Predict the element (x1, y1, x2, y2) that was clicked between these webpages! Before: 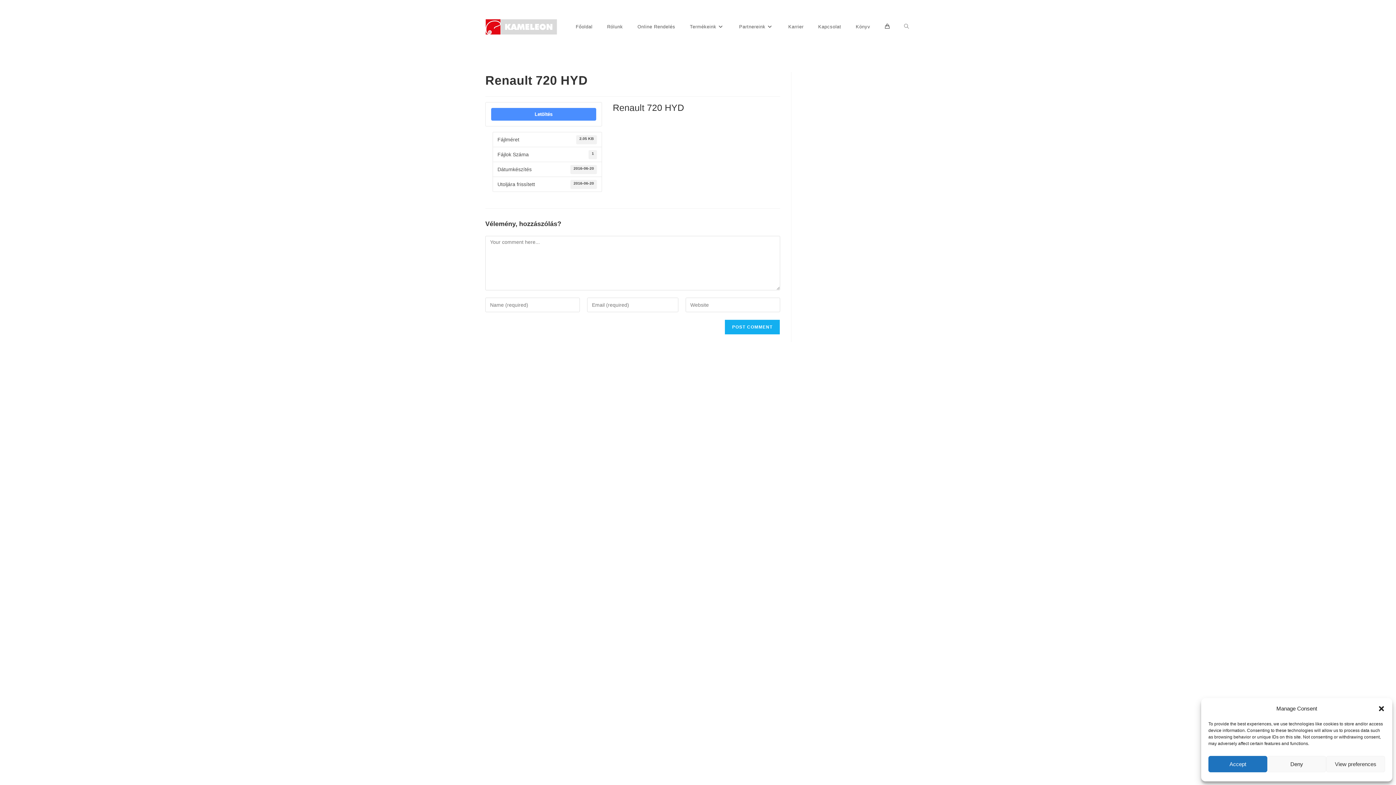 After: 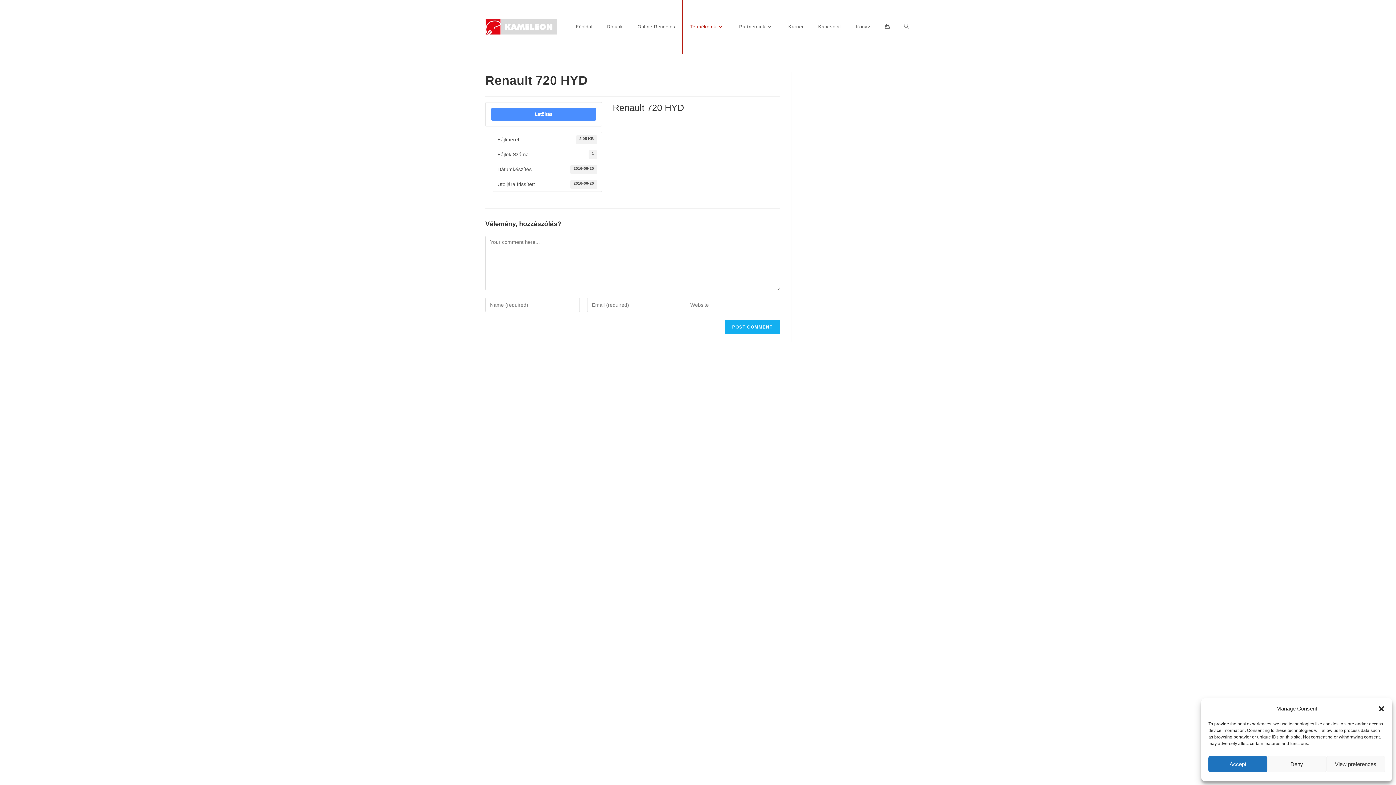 Action: label: Termékeink bbox: (682, 0, 732, 53)